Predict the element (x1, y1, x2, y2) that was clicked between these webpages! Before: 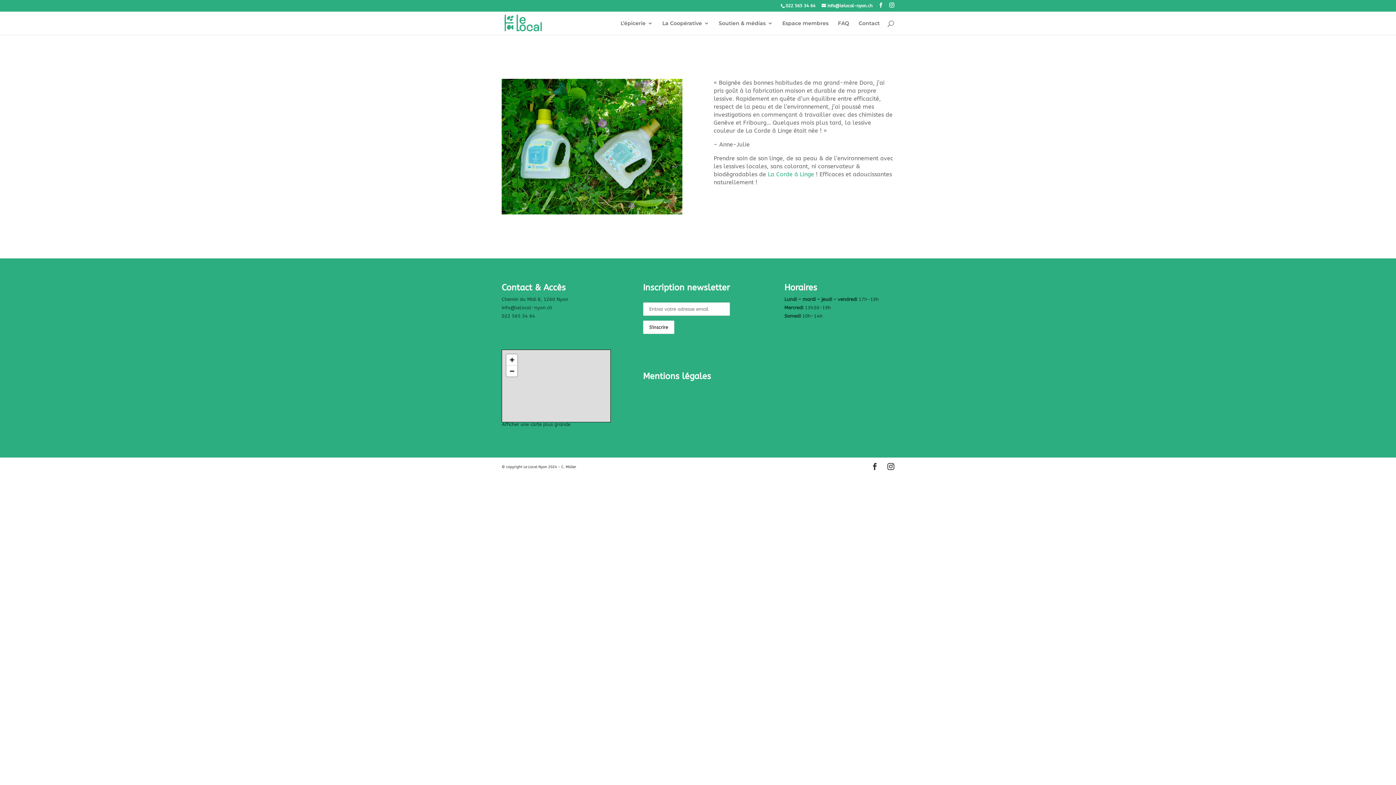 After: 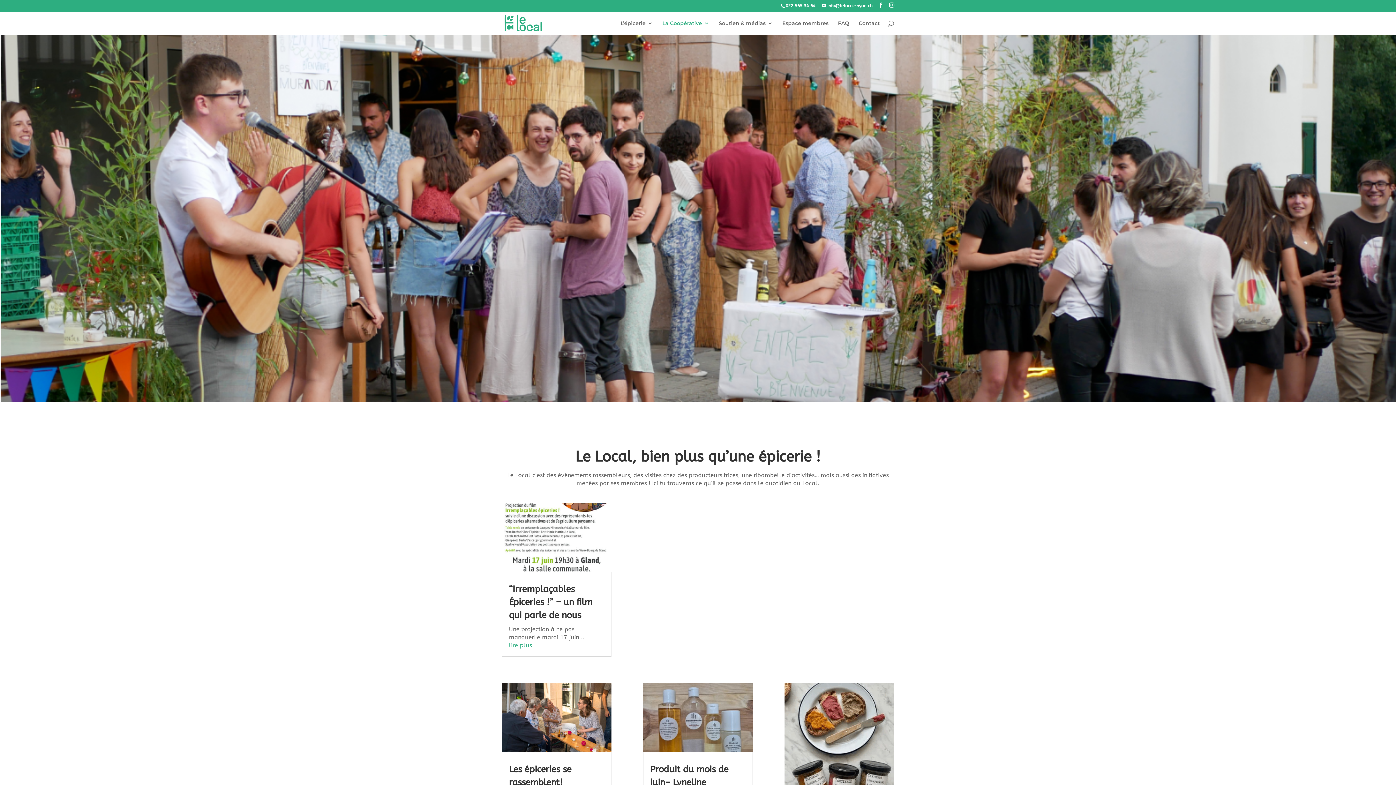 Action: label: La Coopérative bbox: (662, 20, 709, 34)